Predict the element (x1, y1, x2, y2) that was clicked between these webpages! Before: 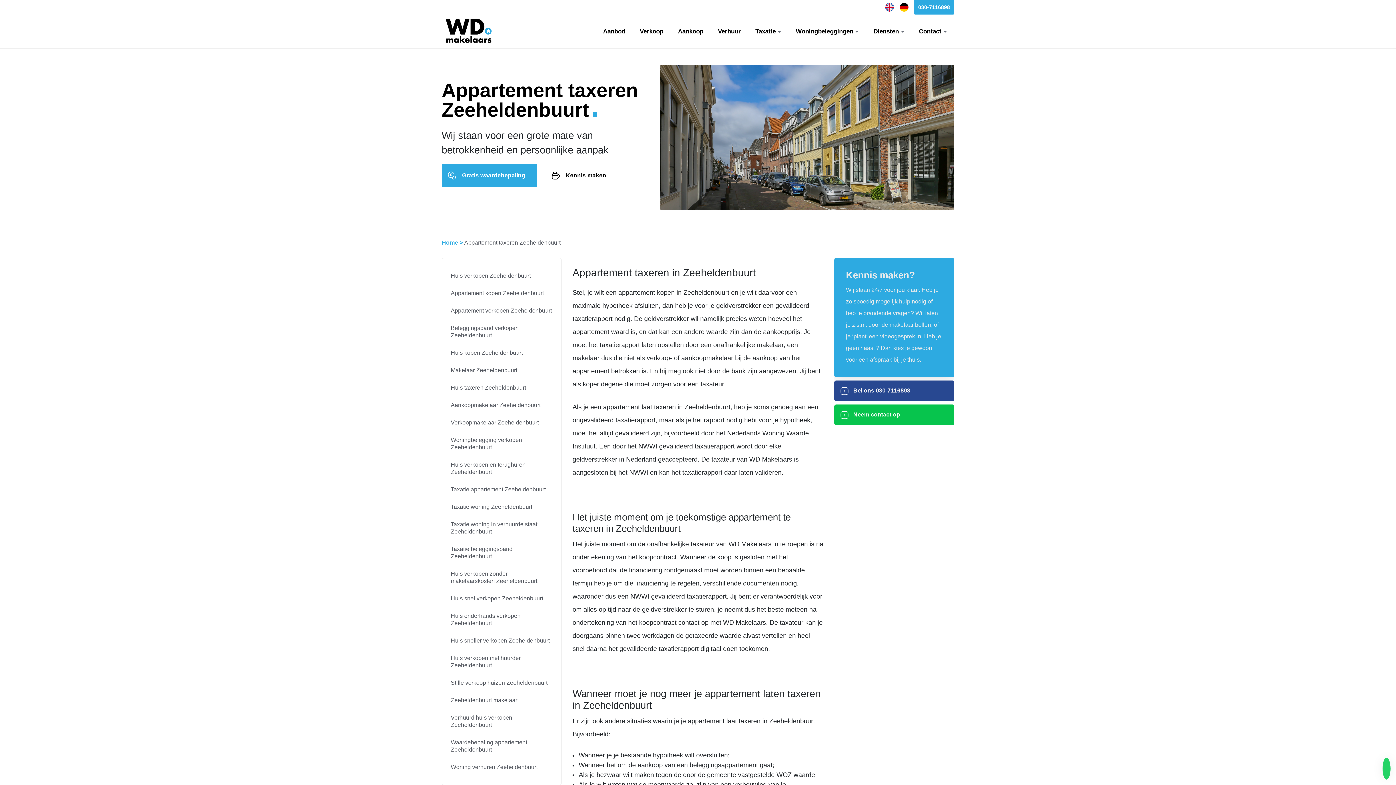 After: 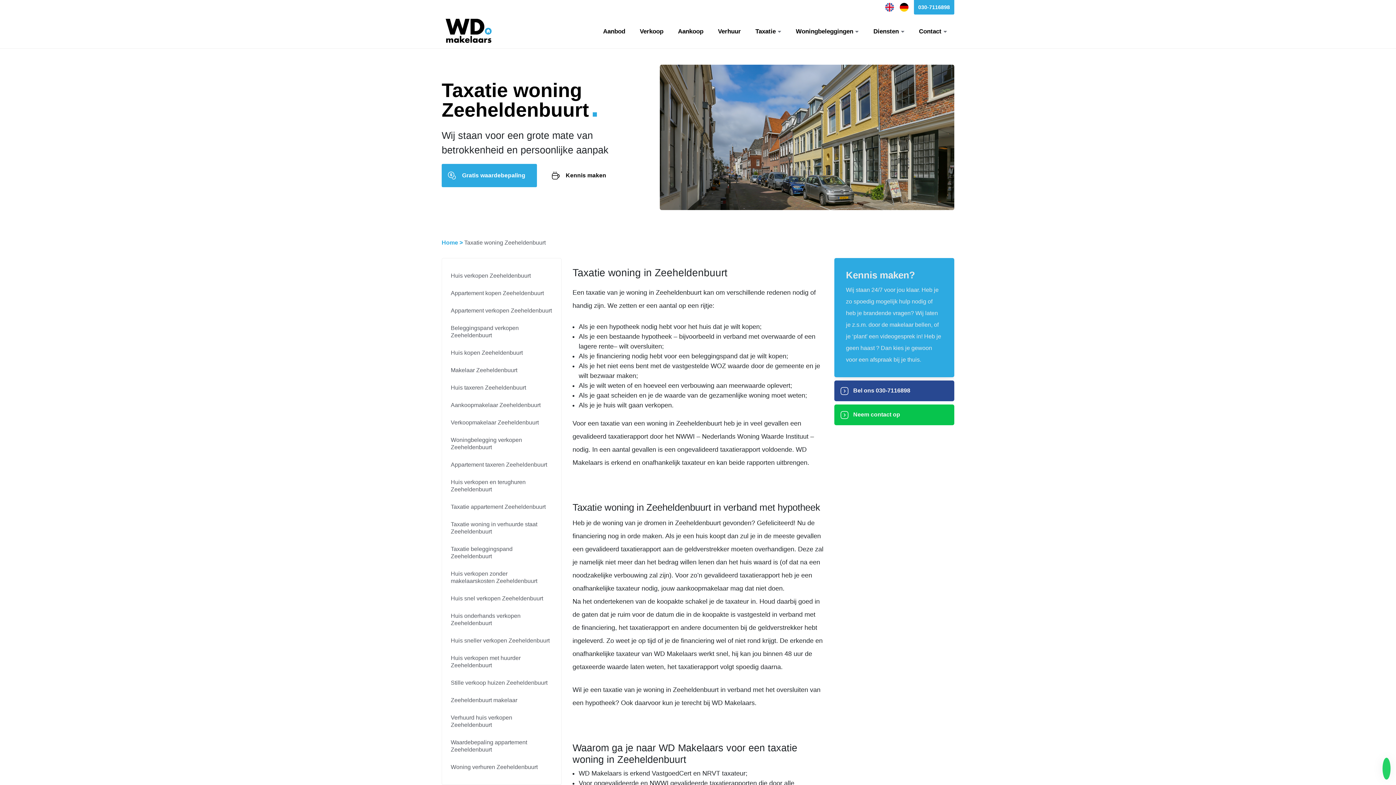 Action: bbox: (450, 498, 552, 516) label: Taxatie woning Zeeheldenbuurt